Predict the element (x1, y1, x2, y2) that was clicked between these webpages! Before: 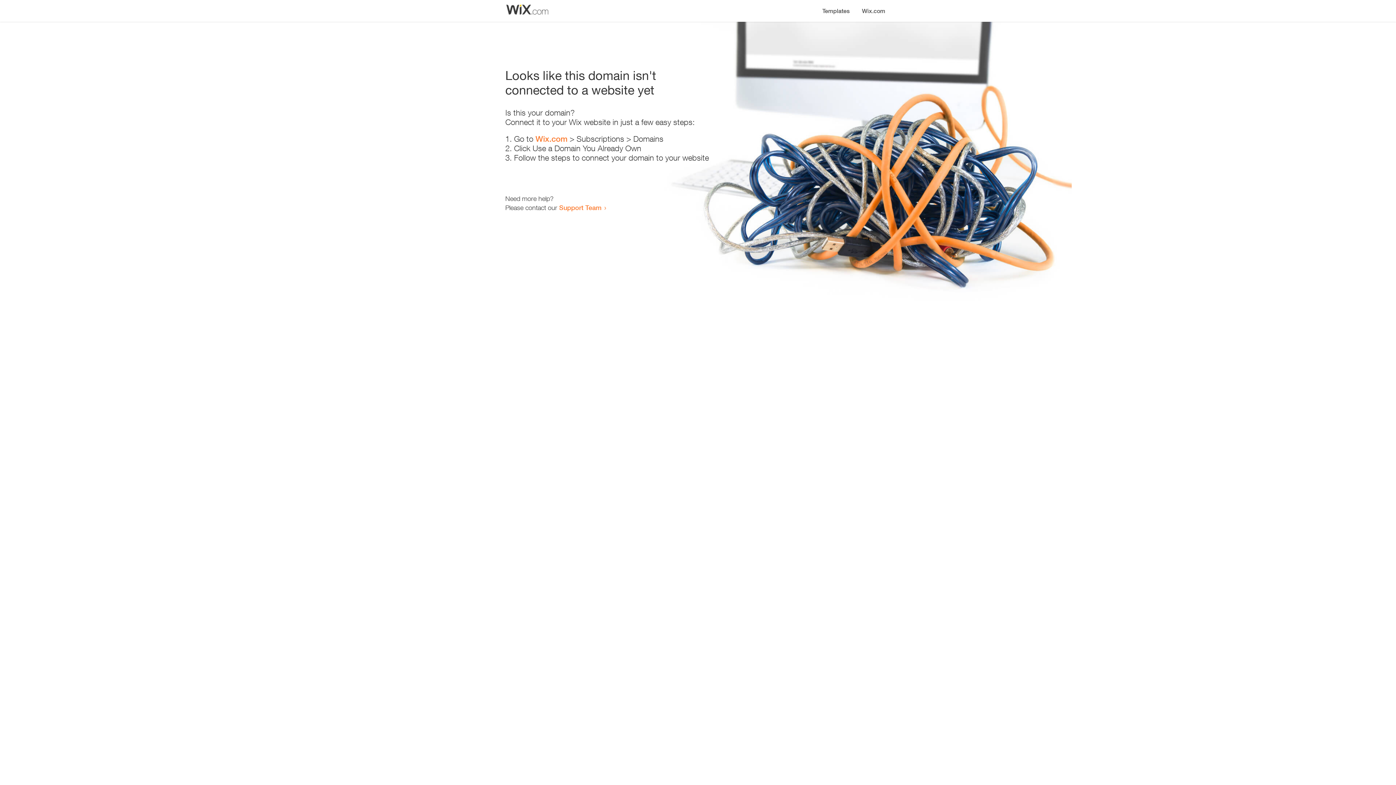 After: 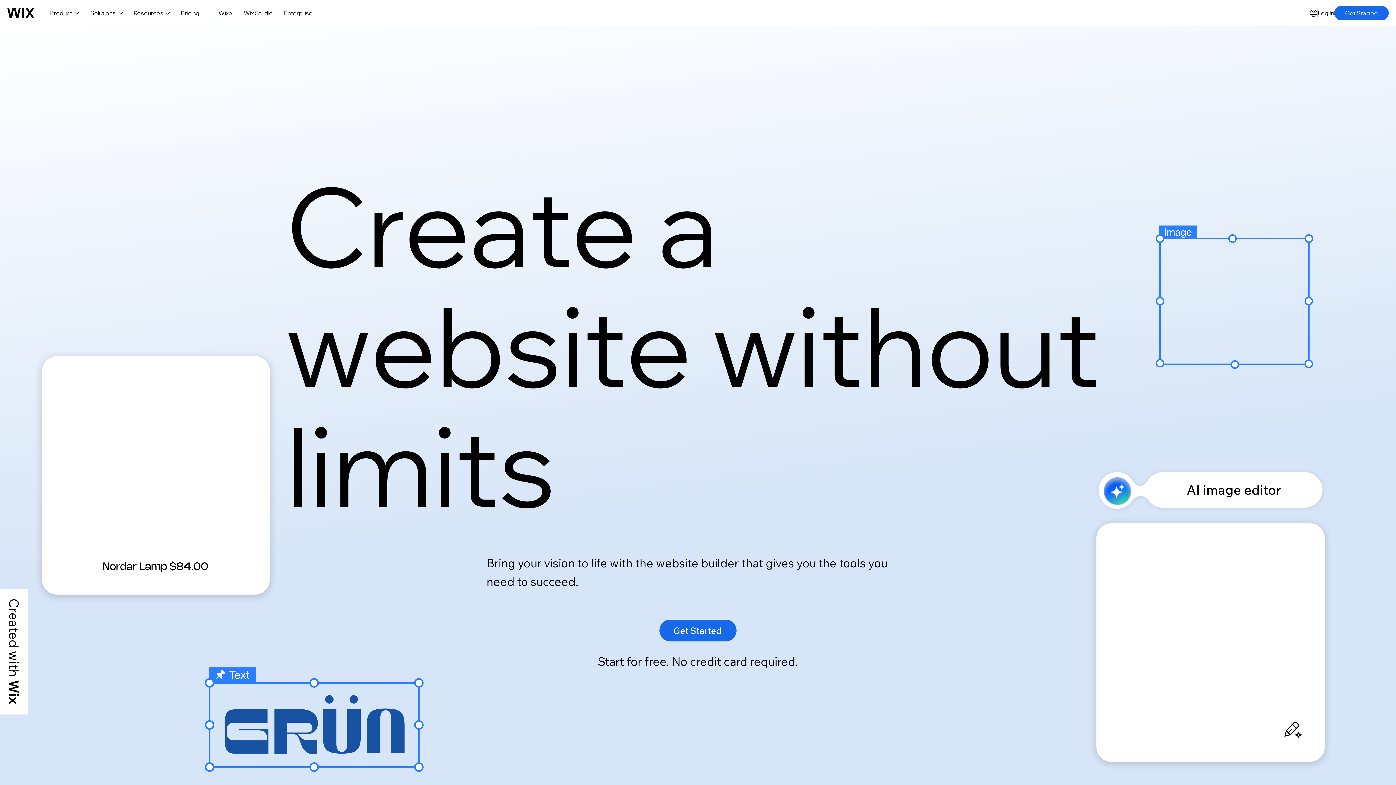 Action: bbox: (856, 0, 890, 14) label: Wix.com